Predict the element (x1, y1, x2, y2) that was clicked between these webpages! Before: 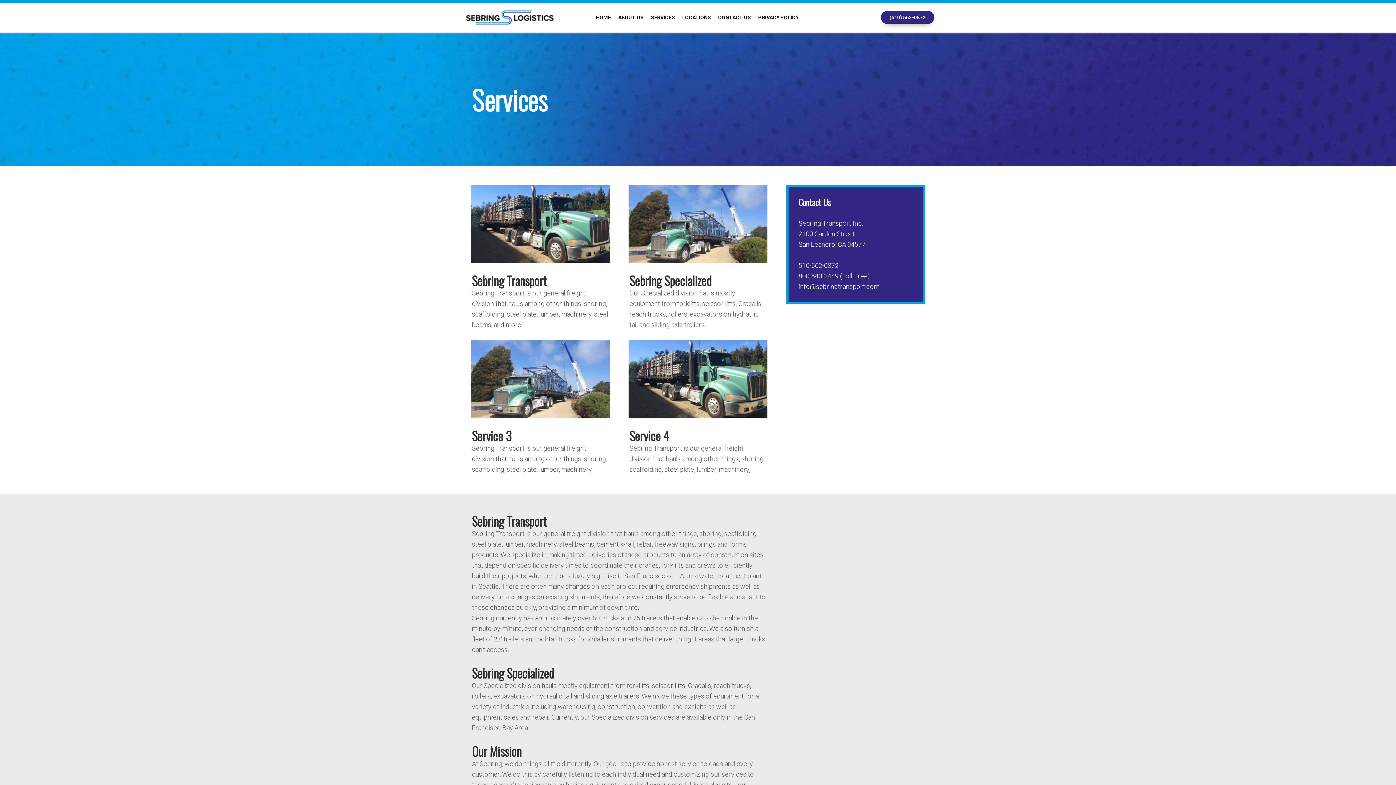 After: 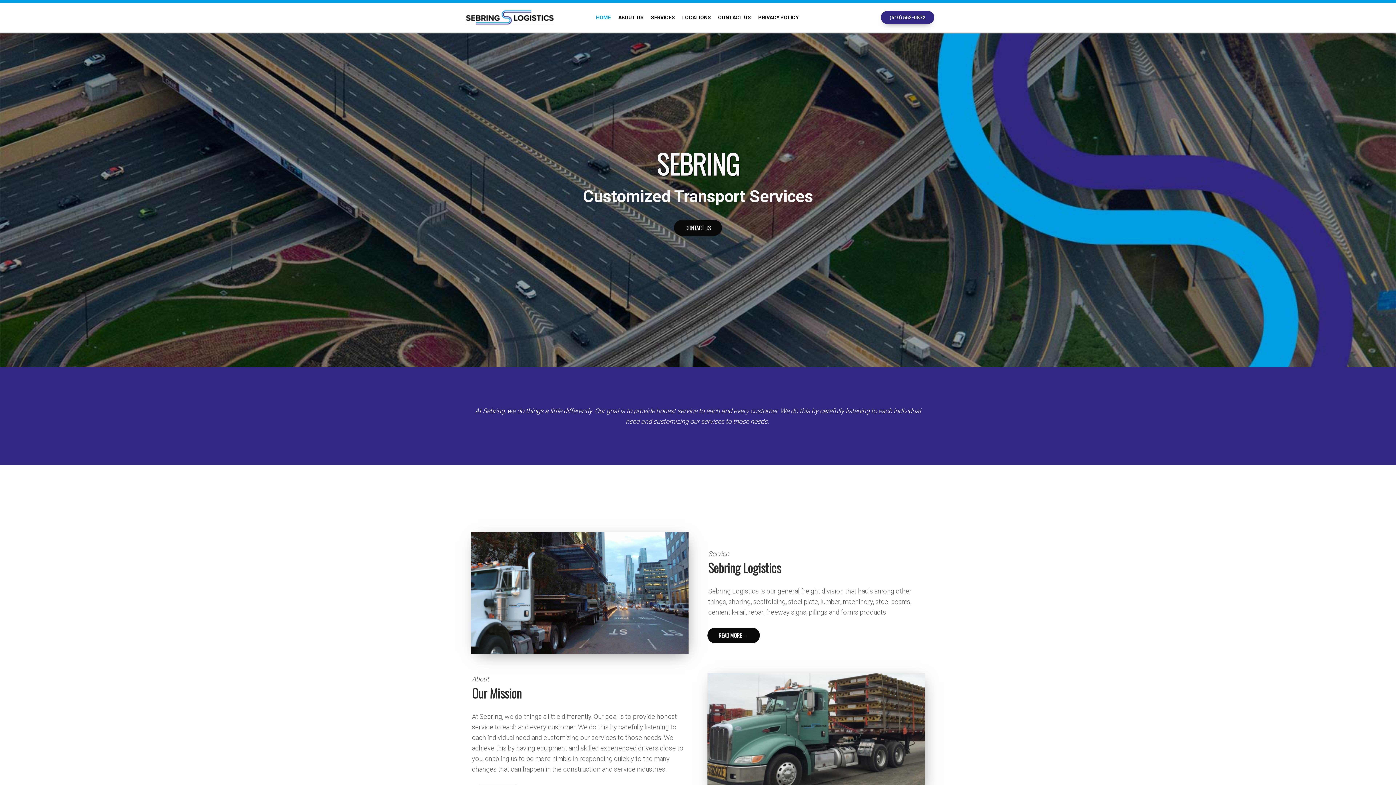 Action: label: HOME bbox: (592, 10, 614, 24)